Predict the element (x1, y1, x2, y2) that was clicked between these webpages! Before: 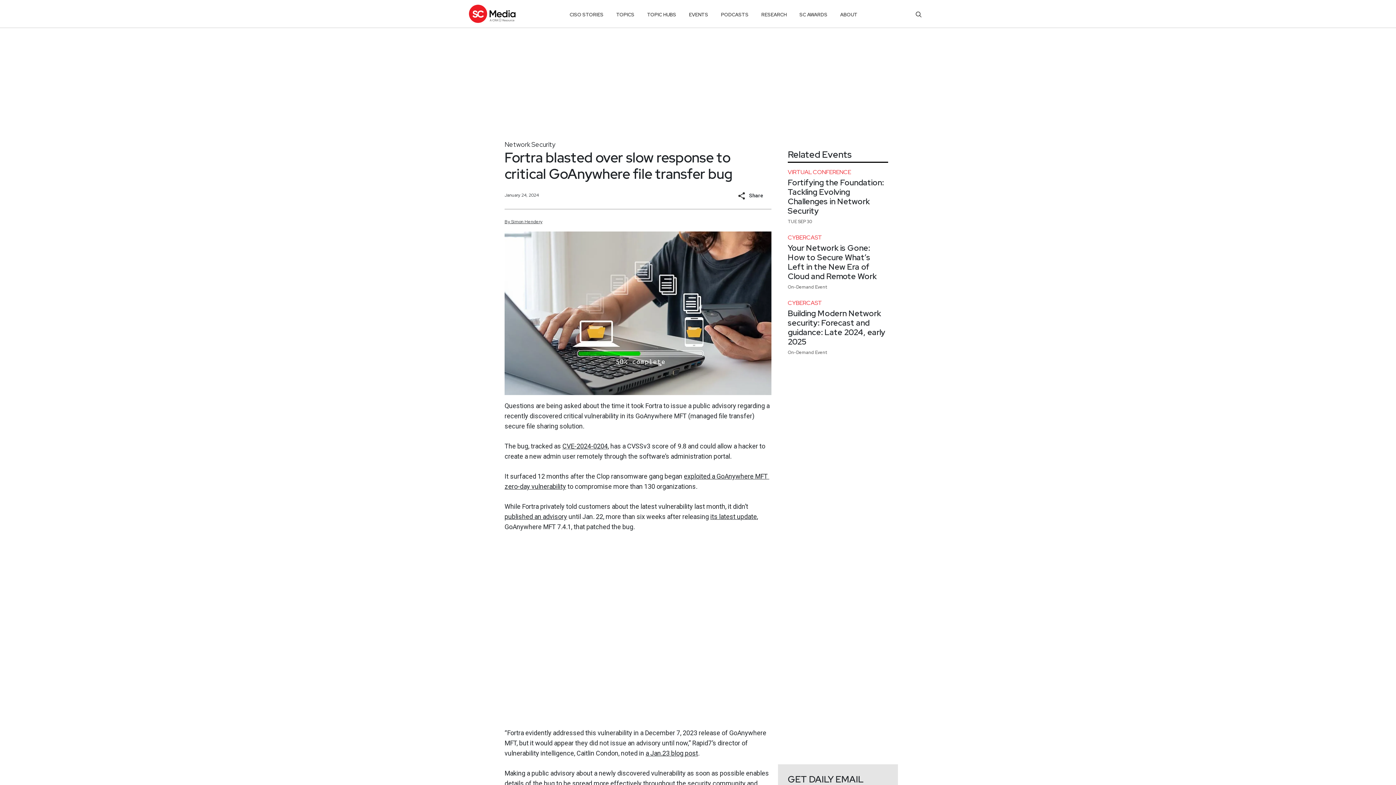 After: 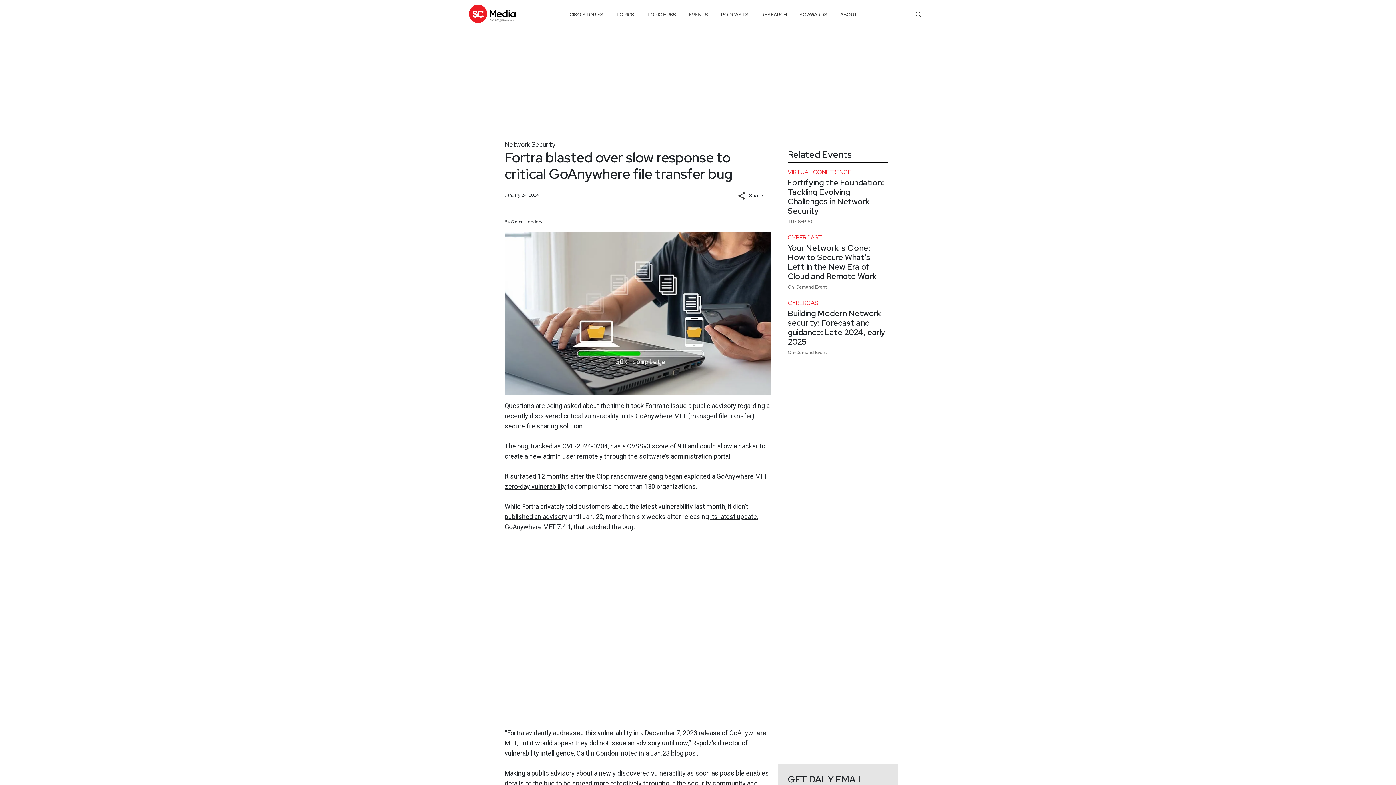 Action: label: EVENTS bbox: (689, 8, 708, 21)